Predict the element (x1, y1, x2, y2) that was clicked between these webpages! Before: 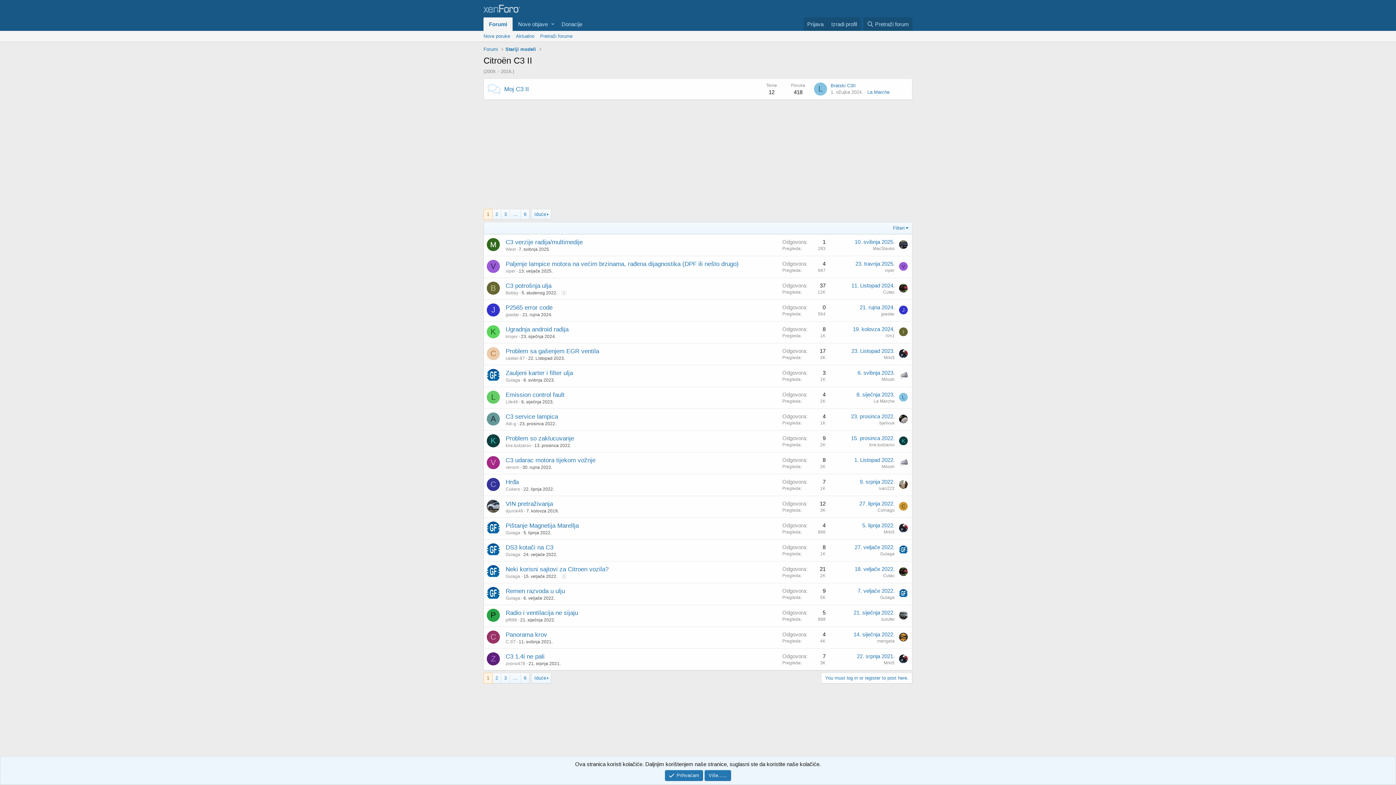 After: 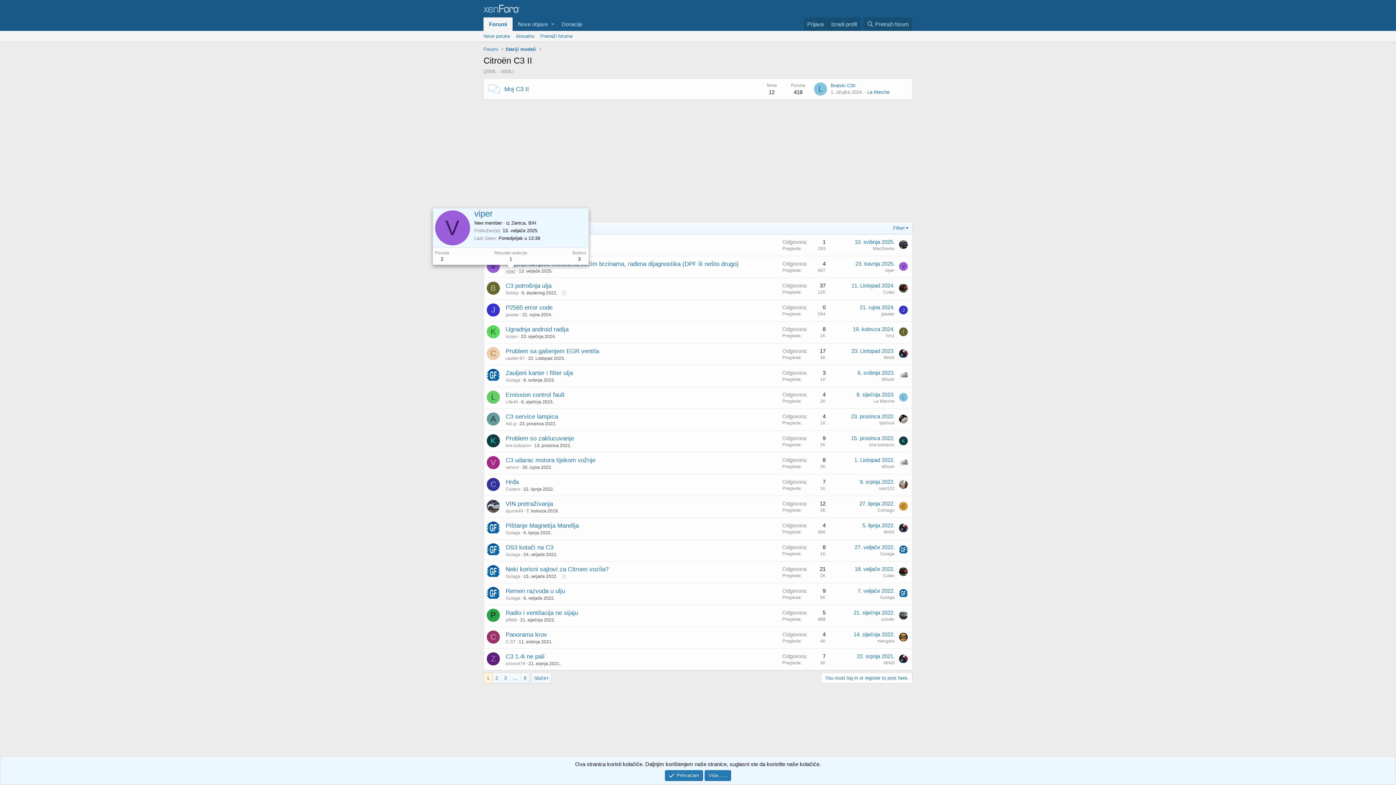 Action: label: viper bbox: (505, 268, 515, 273)